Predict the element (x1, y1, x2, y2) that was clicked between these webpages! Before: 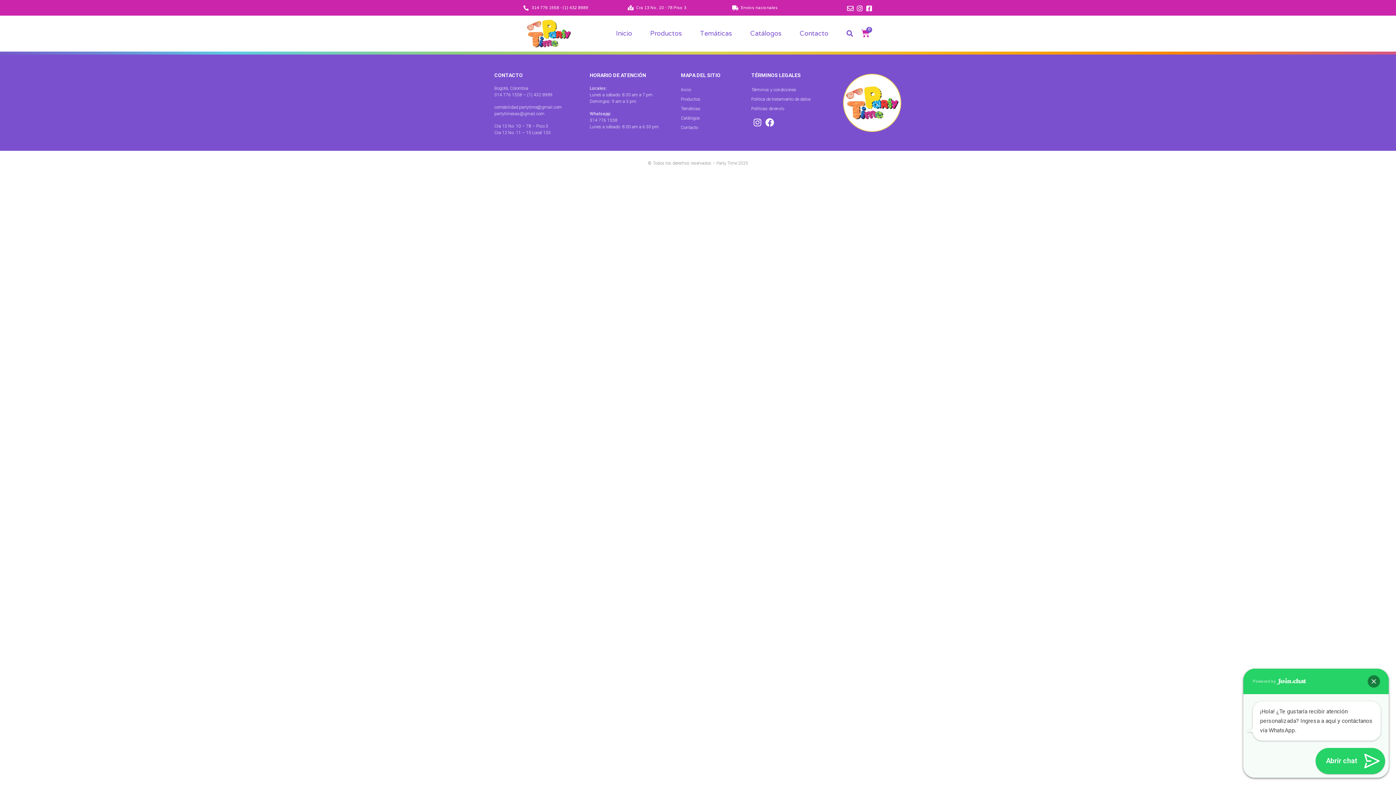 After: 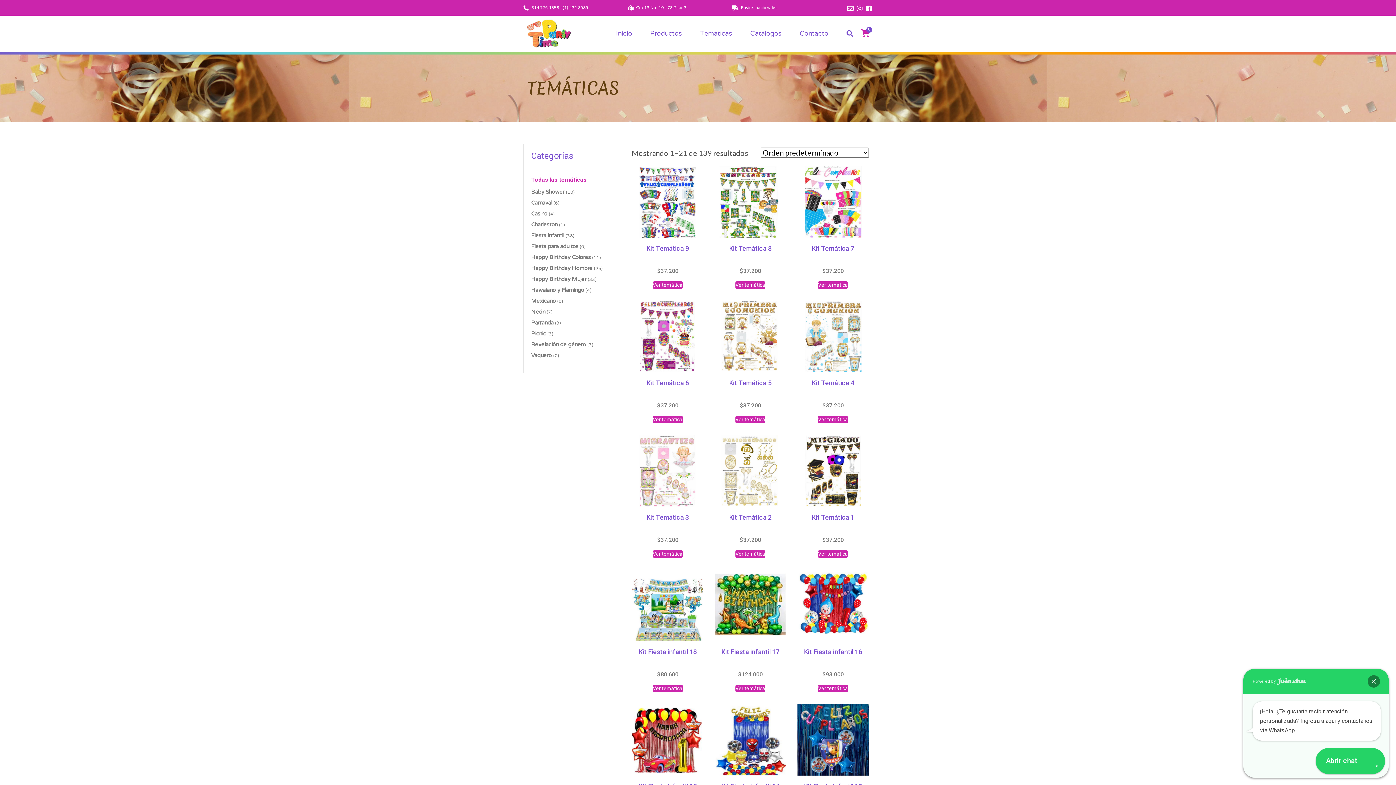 Action: label: Temáticas bbox: (681, 104, 744, 113)